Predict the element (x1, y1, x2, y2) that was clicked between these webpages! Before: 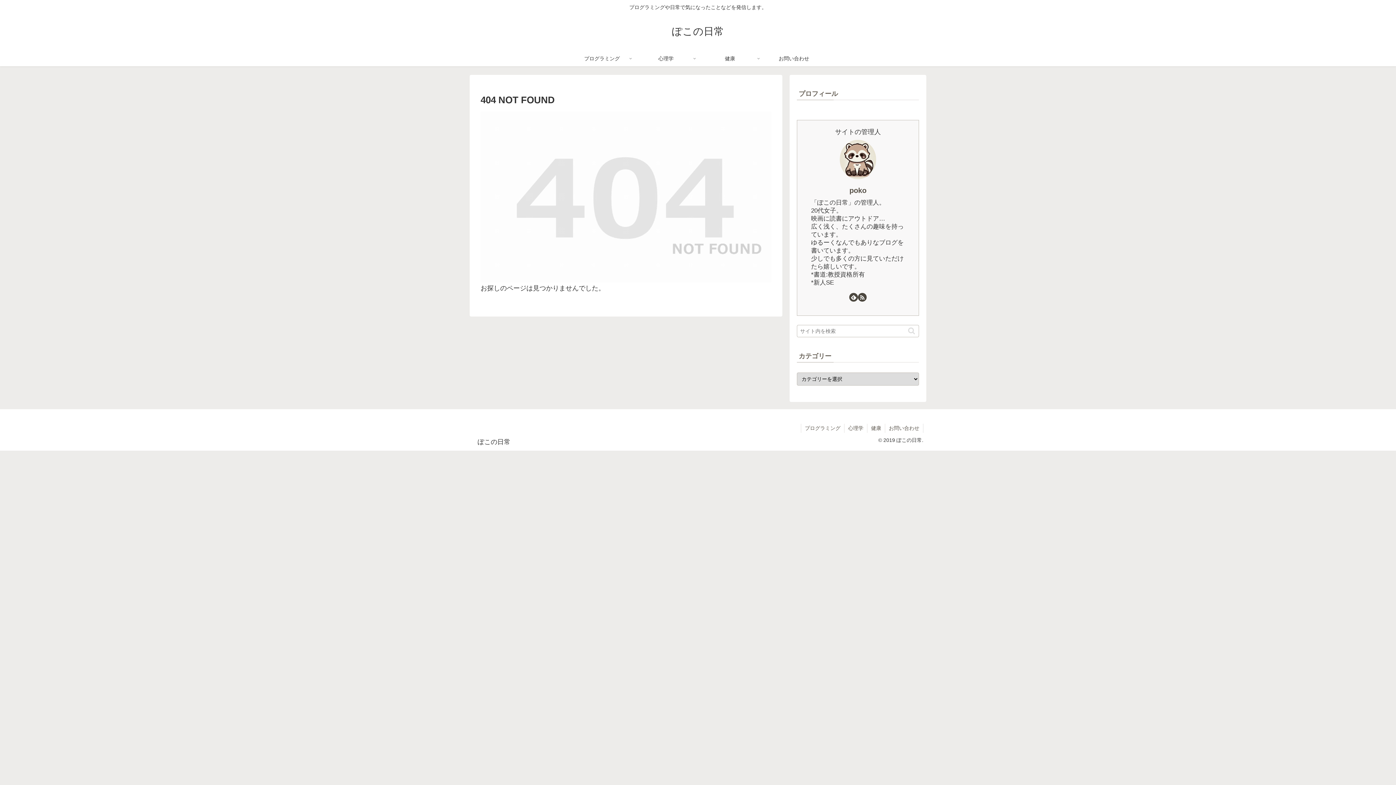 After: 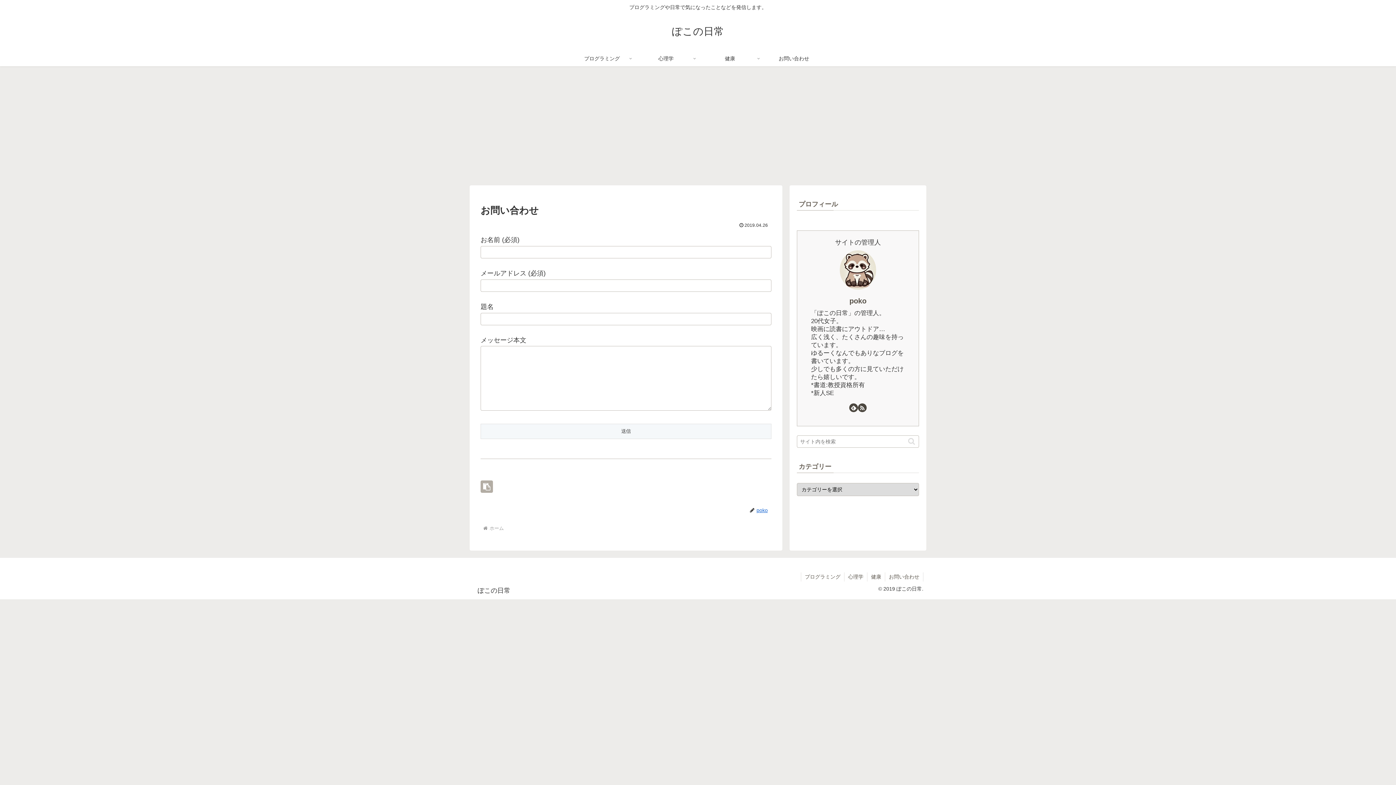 Action: bbox: (885, 423, 923, 433) label: お問い合わせ